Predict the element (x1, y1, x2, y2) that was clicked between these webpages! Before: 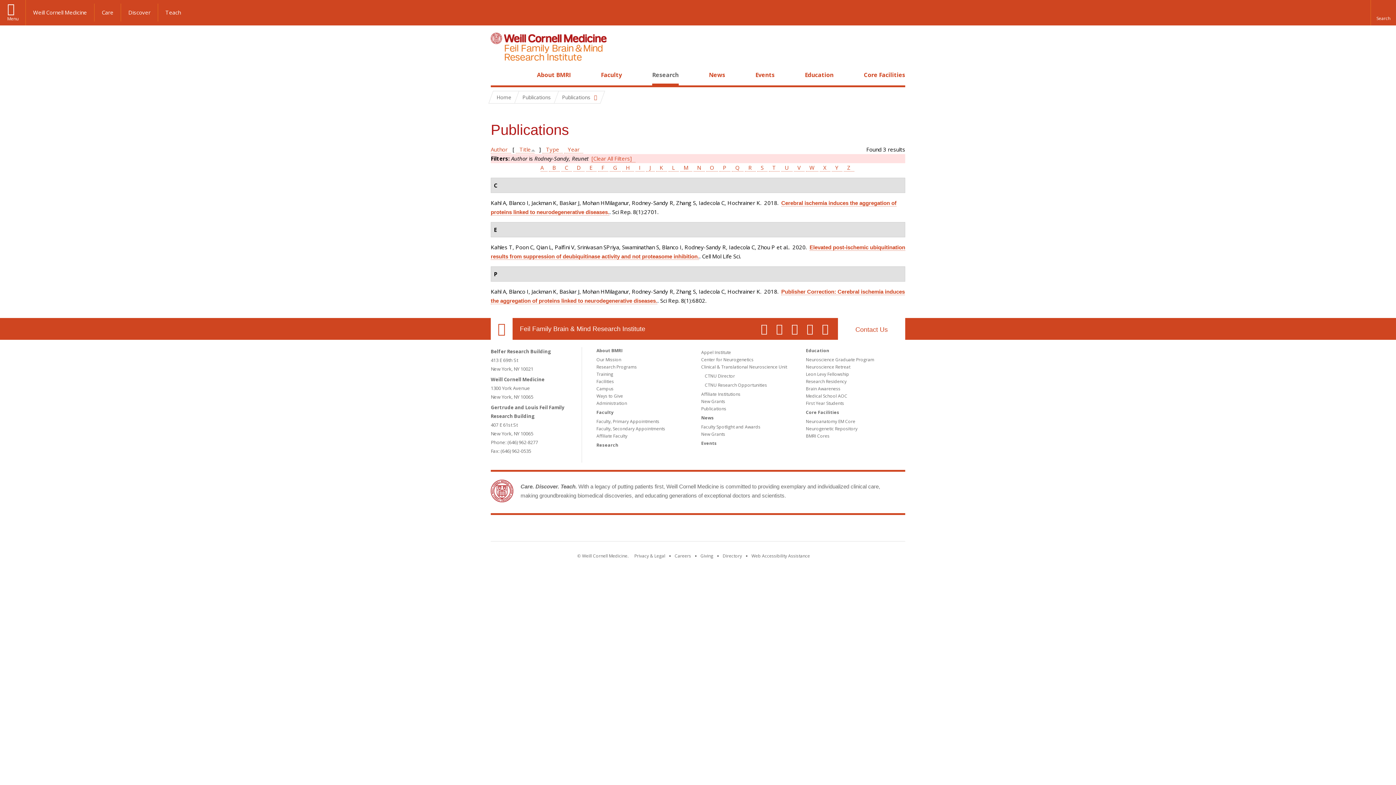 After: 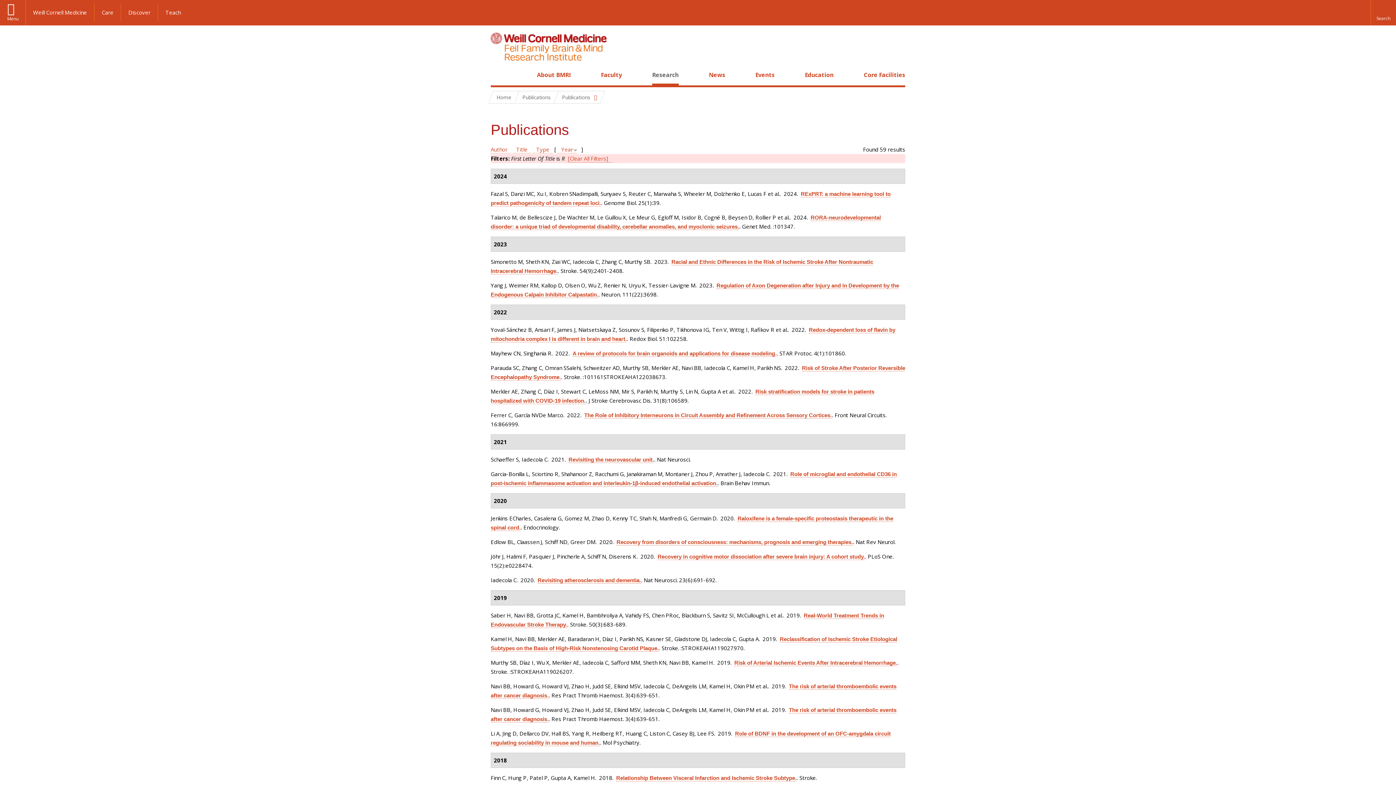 Action: label: R bbox: (744, 164, 755, 171)